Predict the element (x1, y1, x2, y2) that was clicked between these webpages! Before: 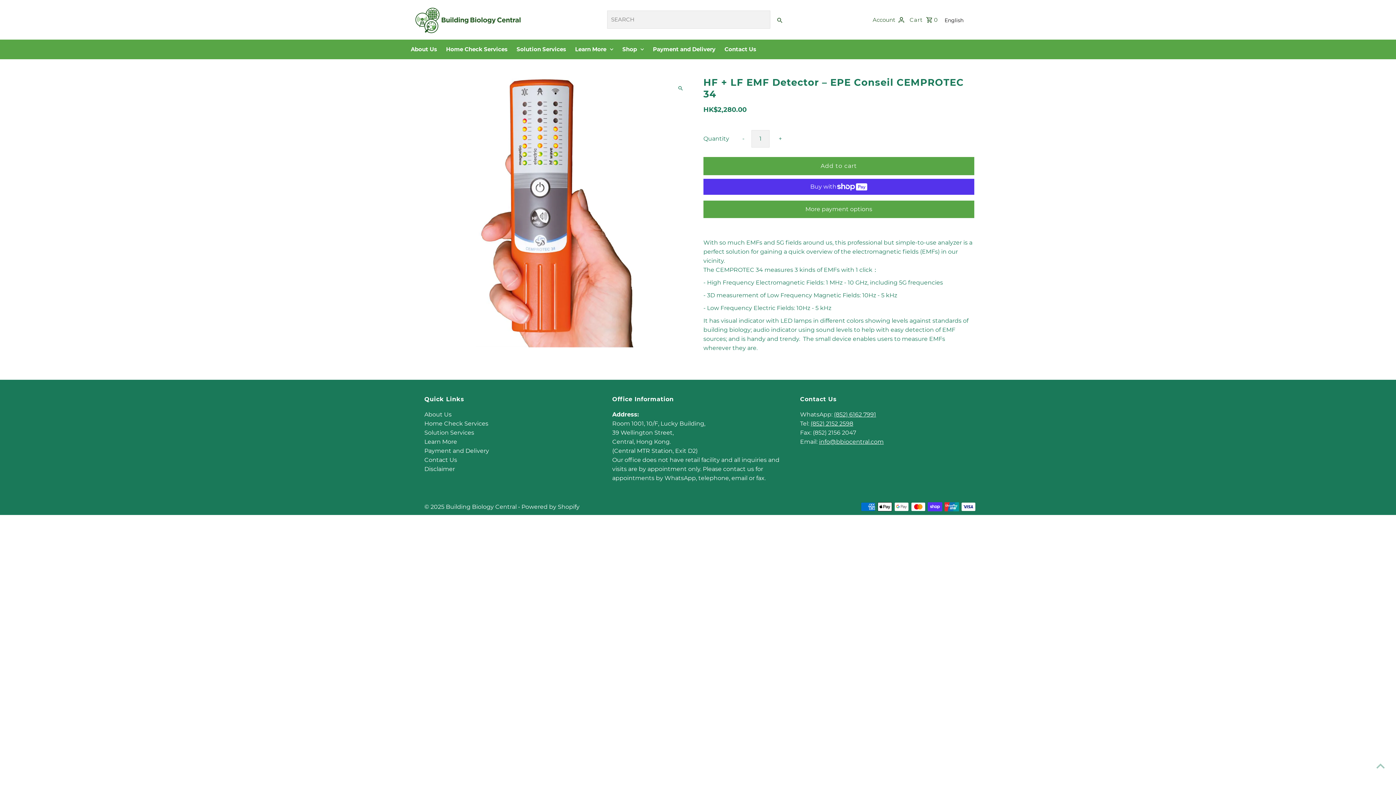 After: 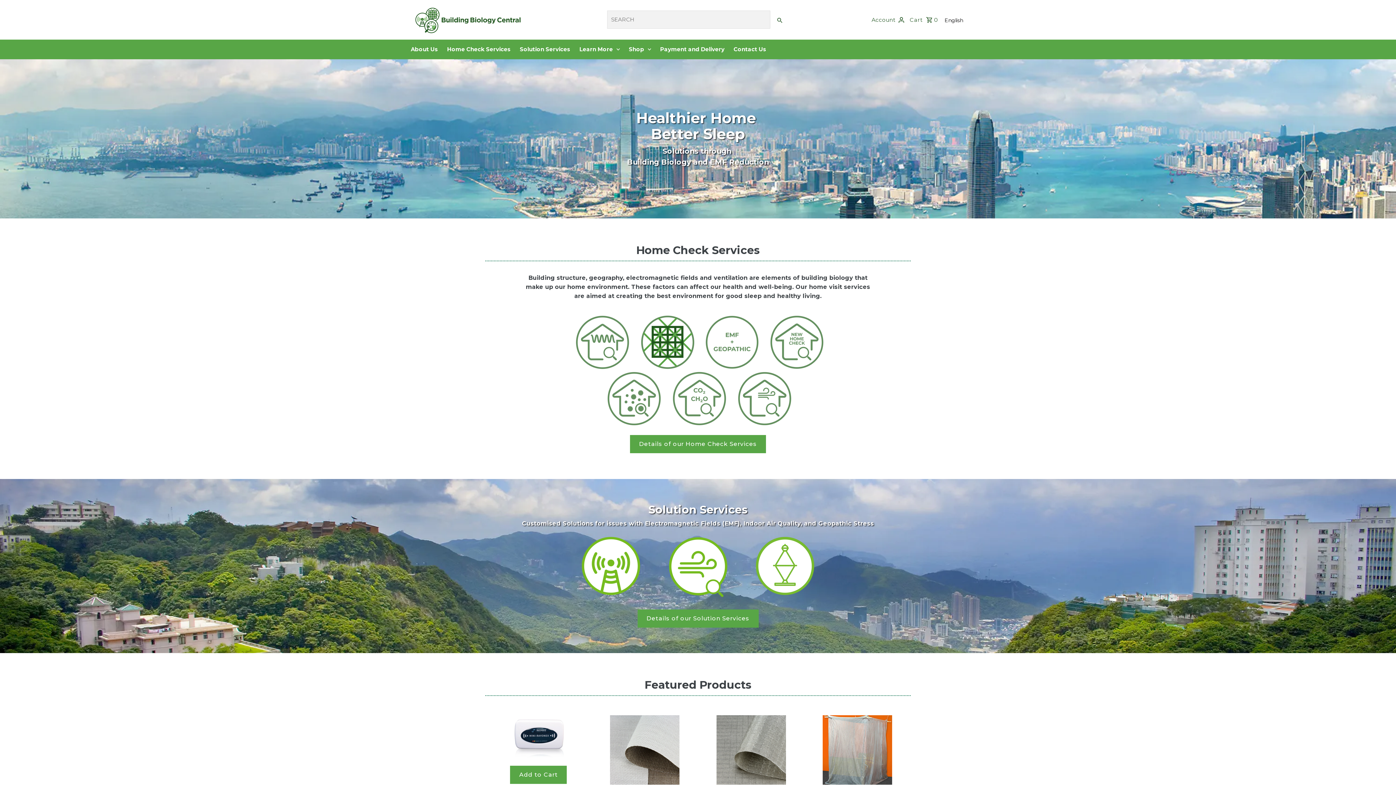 Action: label: © 2025 Building Biology Central  bbox: (424, 503, 518, 510)